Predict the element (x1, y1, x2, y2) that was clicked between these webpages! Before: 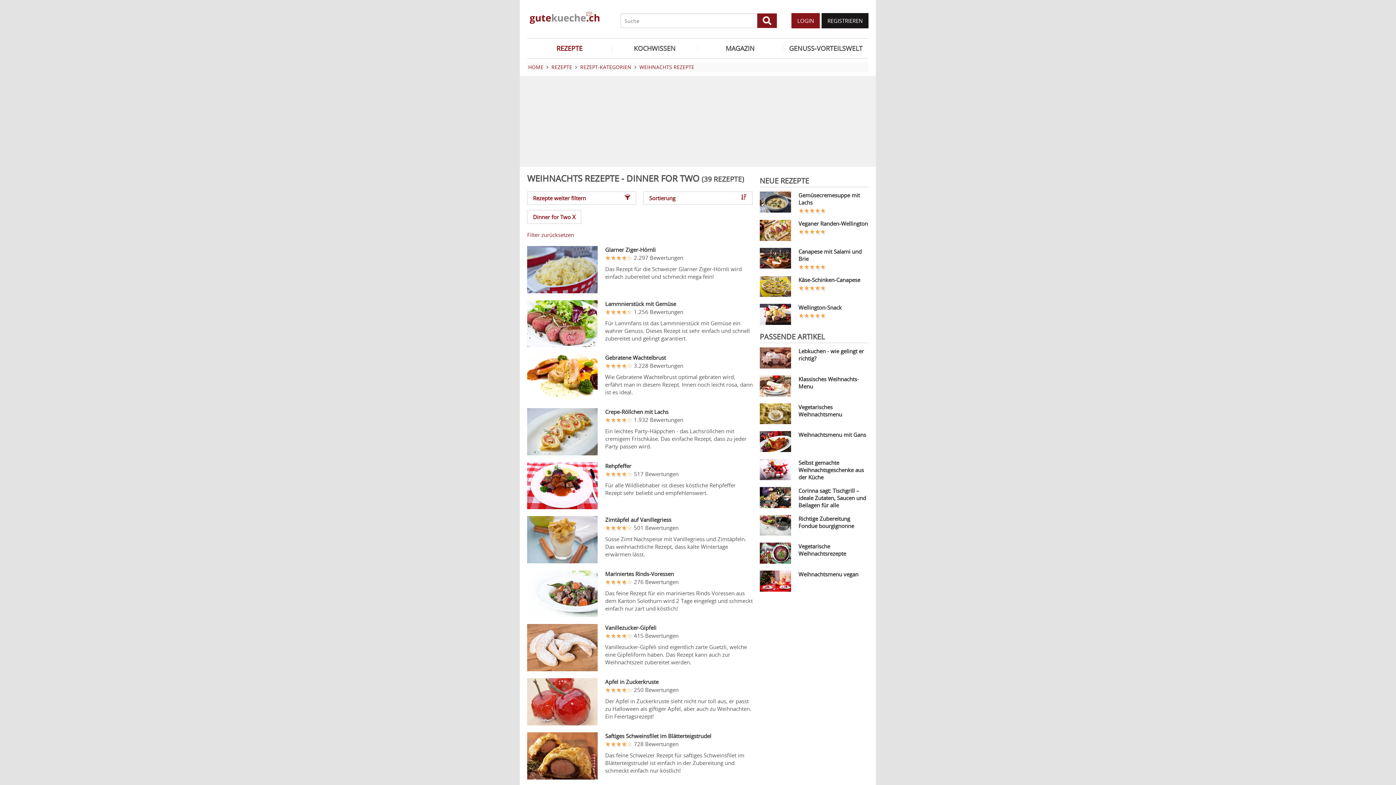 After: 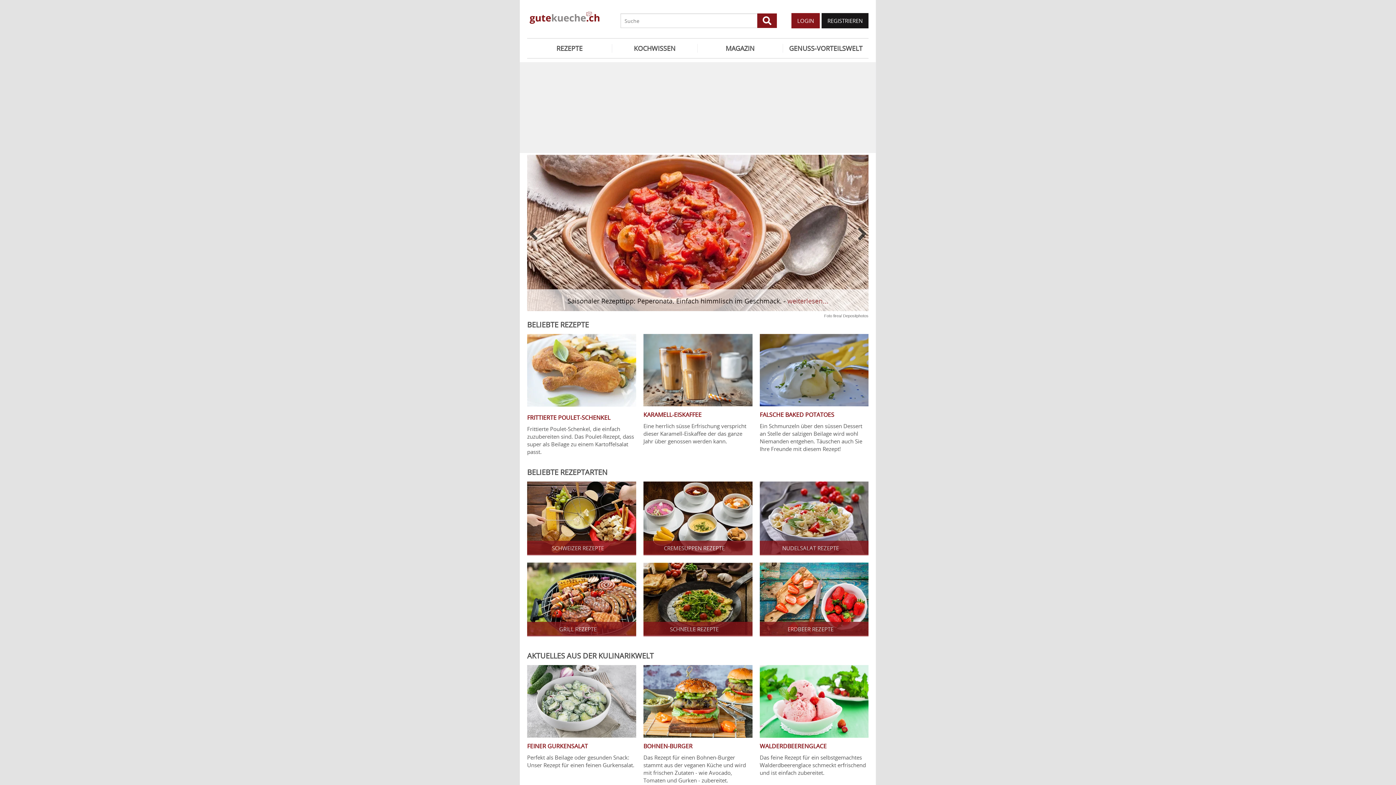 Action: bbox: (528, 64, 543, 70) label: HOME